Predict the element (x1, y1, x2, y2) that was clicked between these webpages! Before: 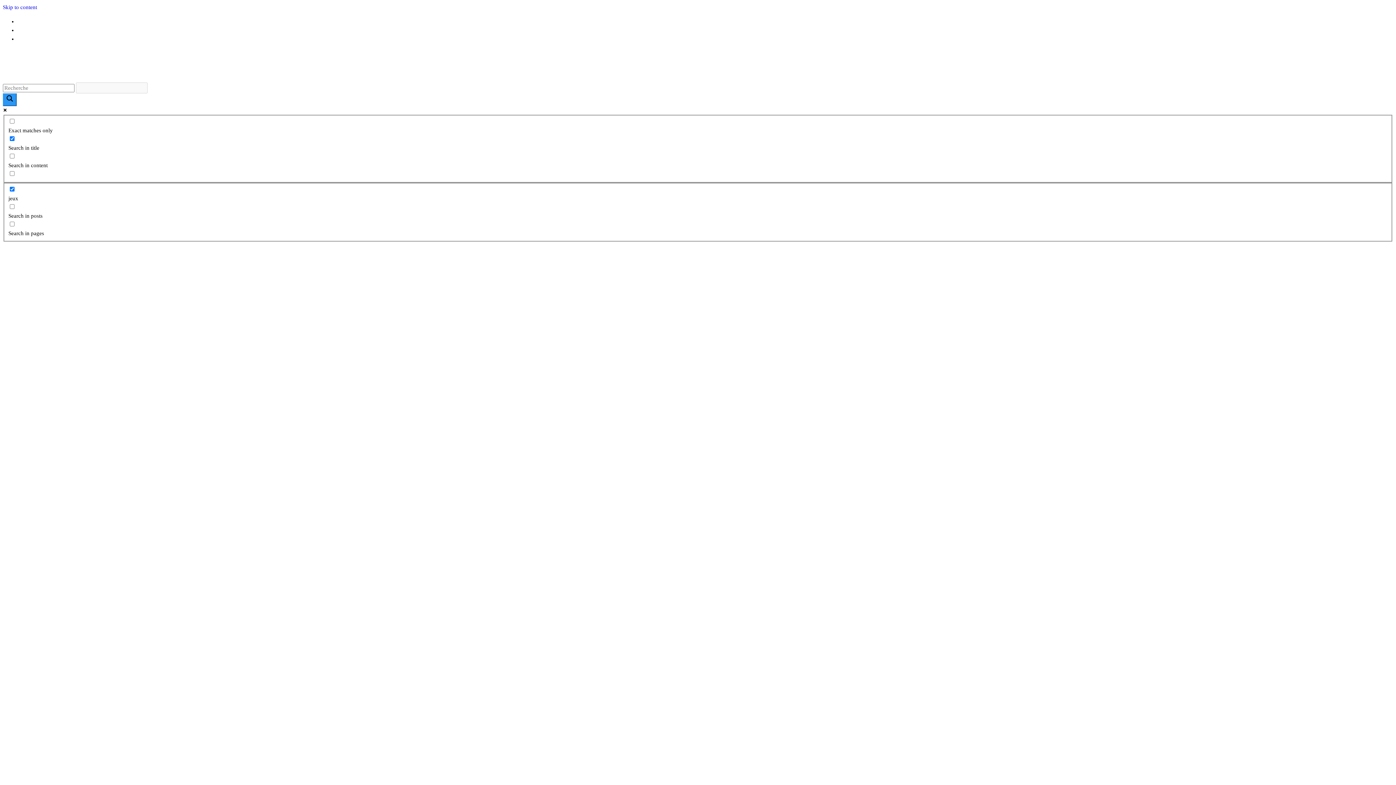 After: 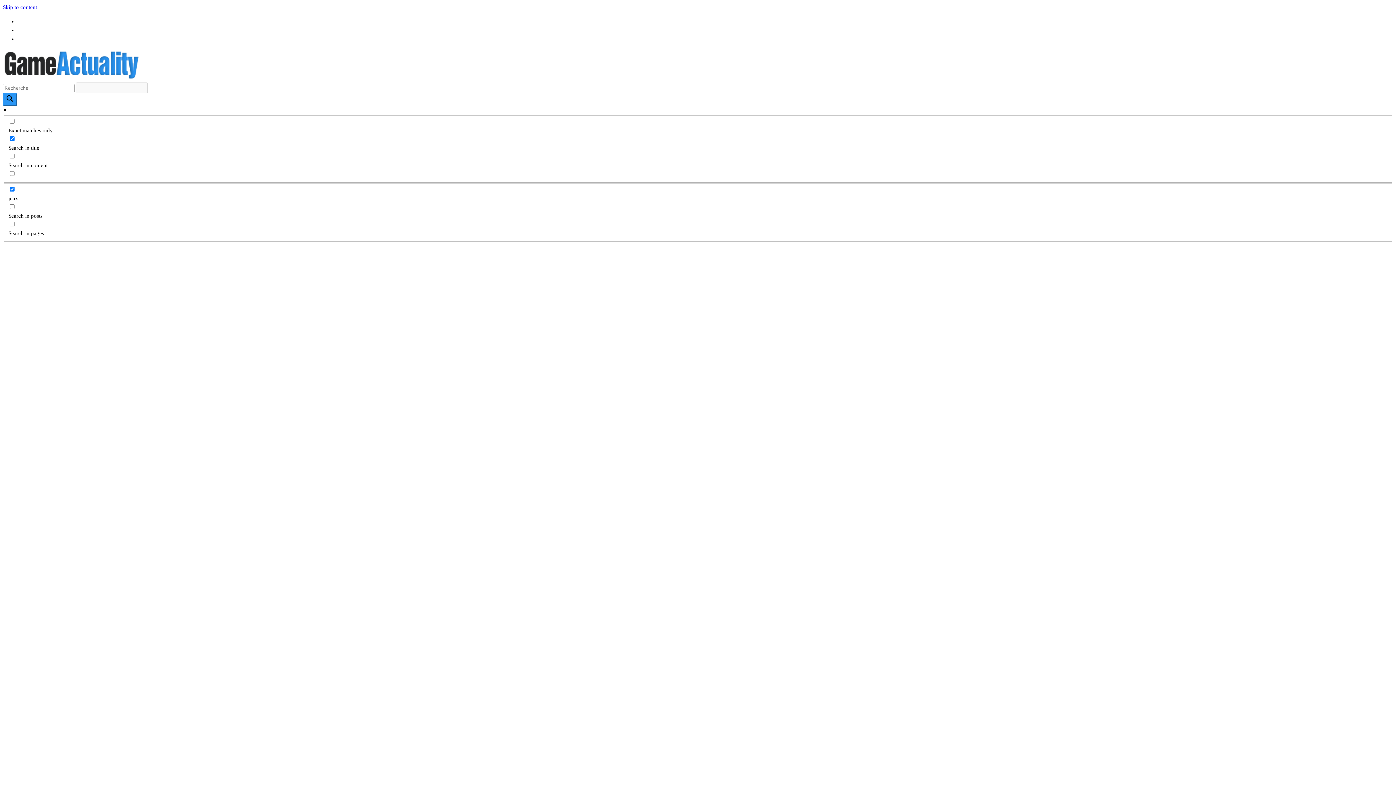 Action: bbox: (2, 75, 139, 81)